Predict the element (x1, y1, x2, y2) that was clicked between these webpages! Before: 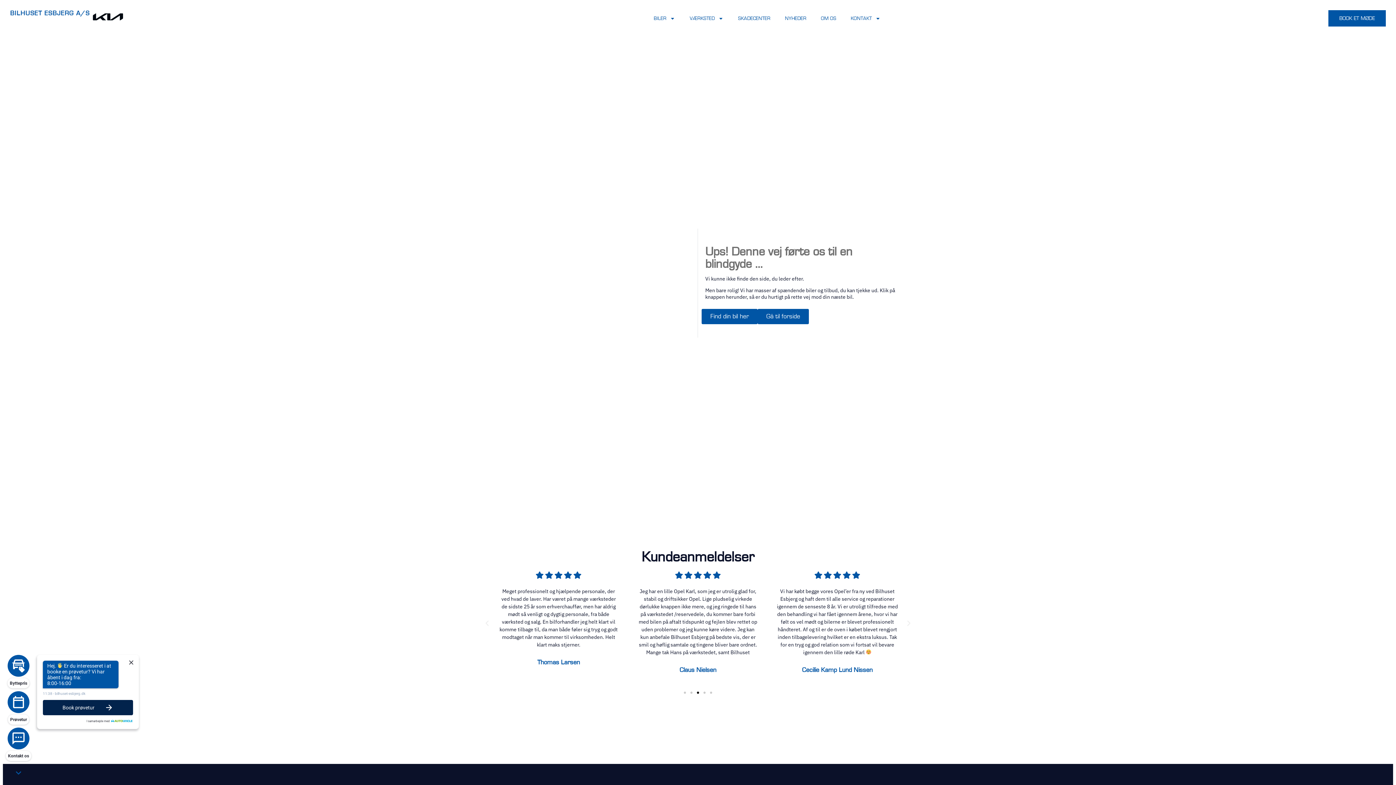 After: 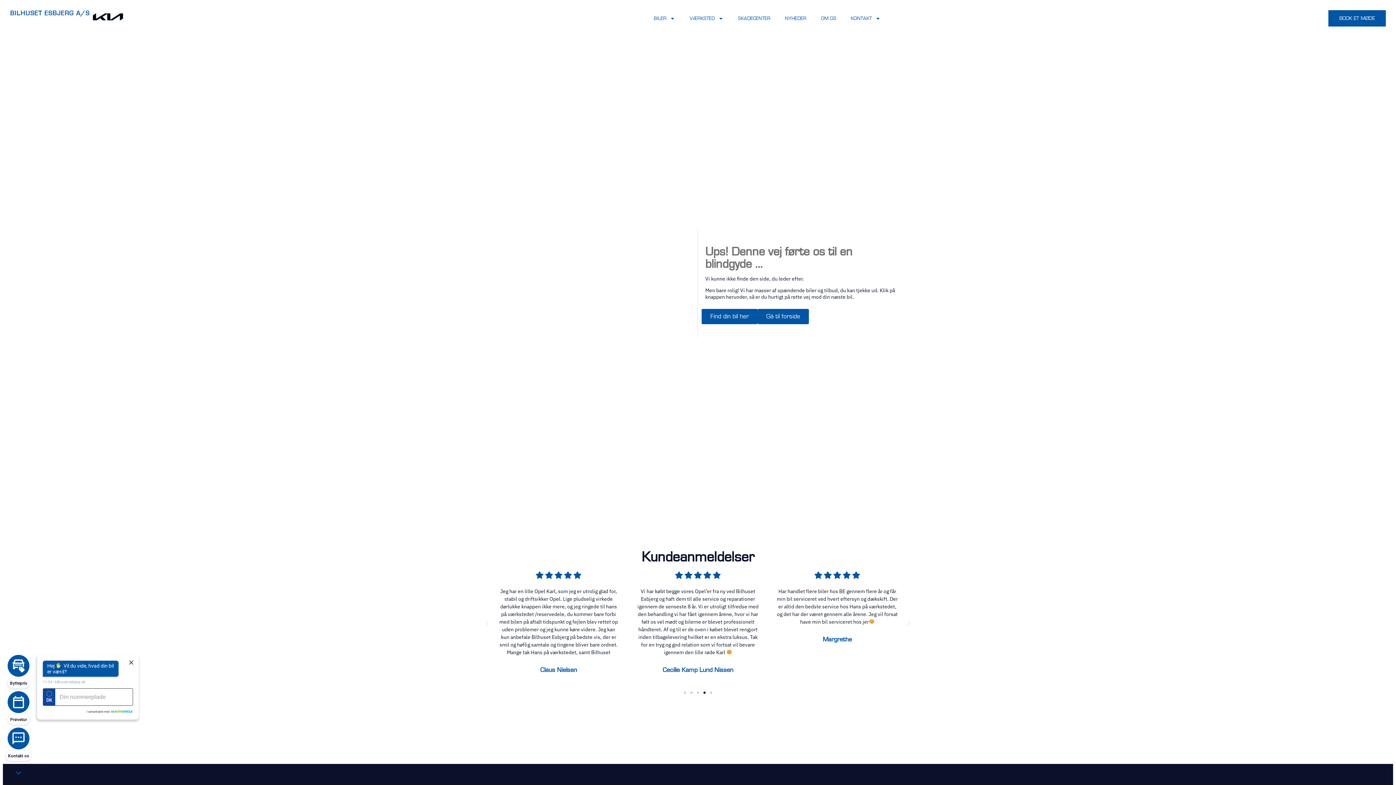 Action: label: Previous slide bbox: (483, 620, 490, 627)